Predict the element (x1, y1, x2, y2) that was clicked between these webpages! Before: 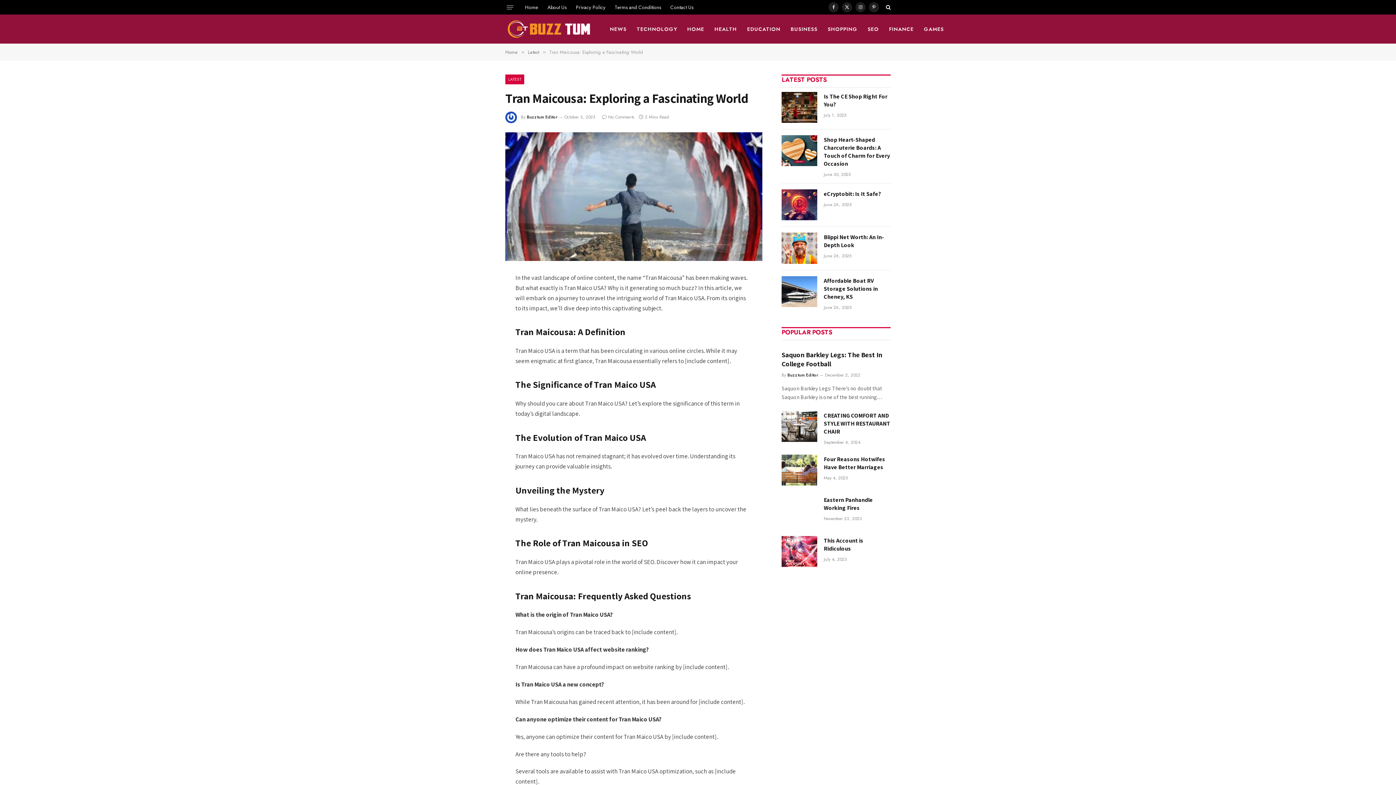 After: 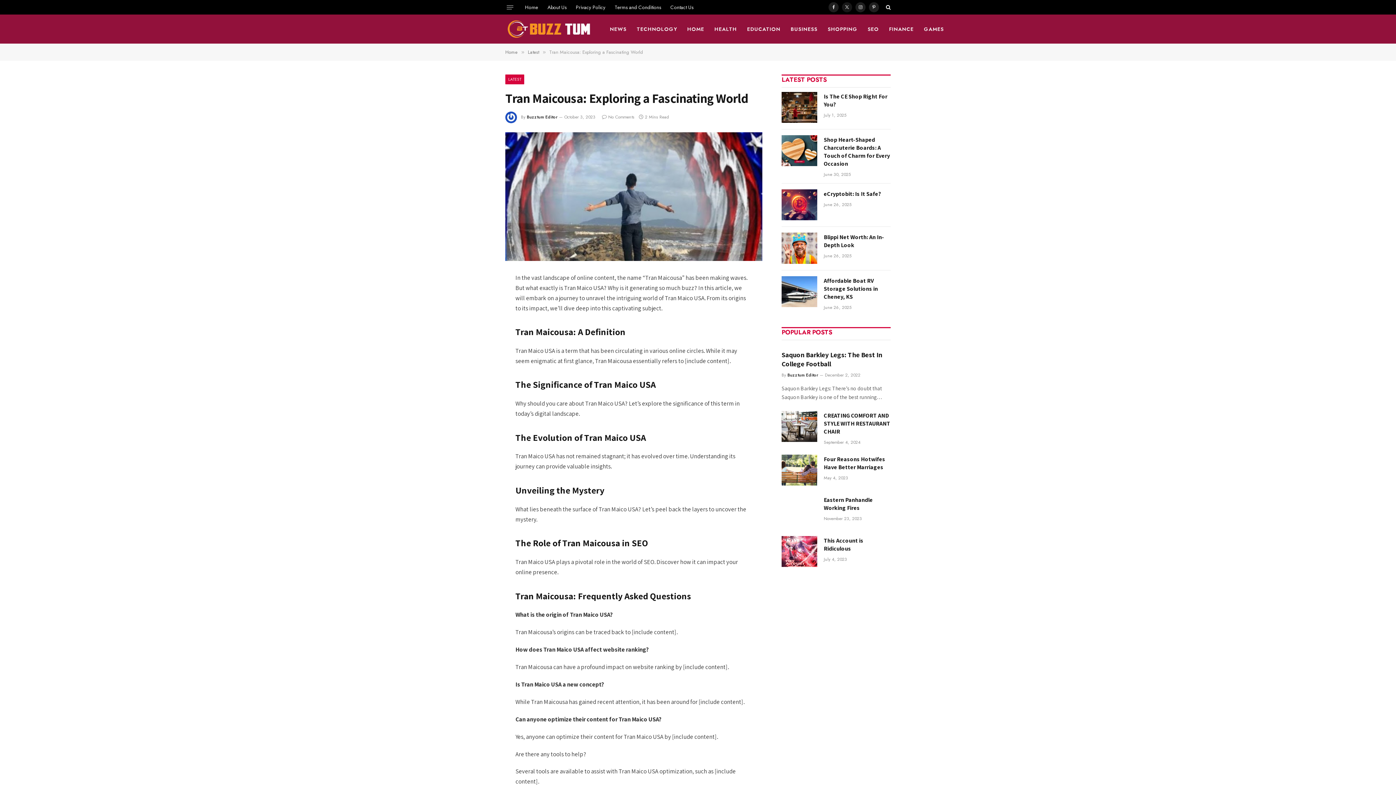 Action: label: X (Twitter) bbox: (842, 2, 852, 12)